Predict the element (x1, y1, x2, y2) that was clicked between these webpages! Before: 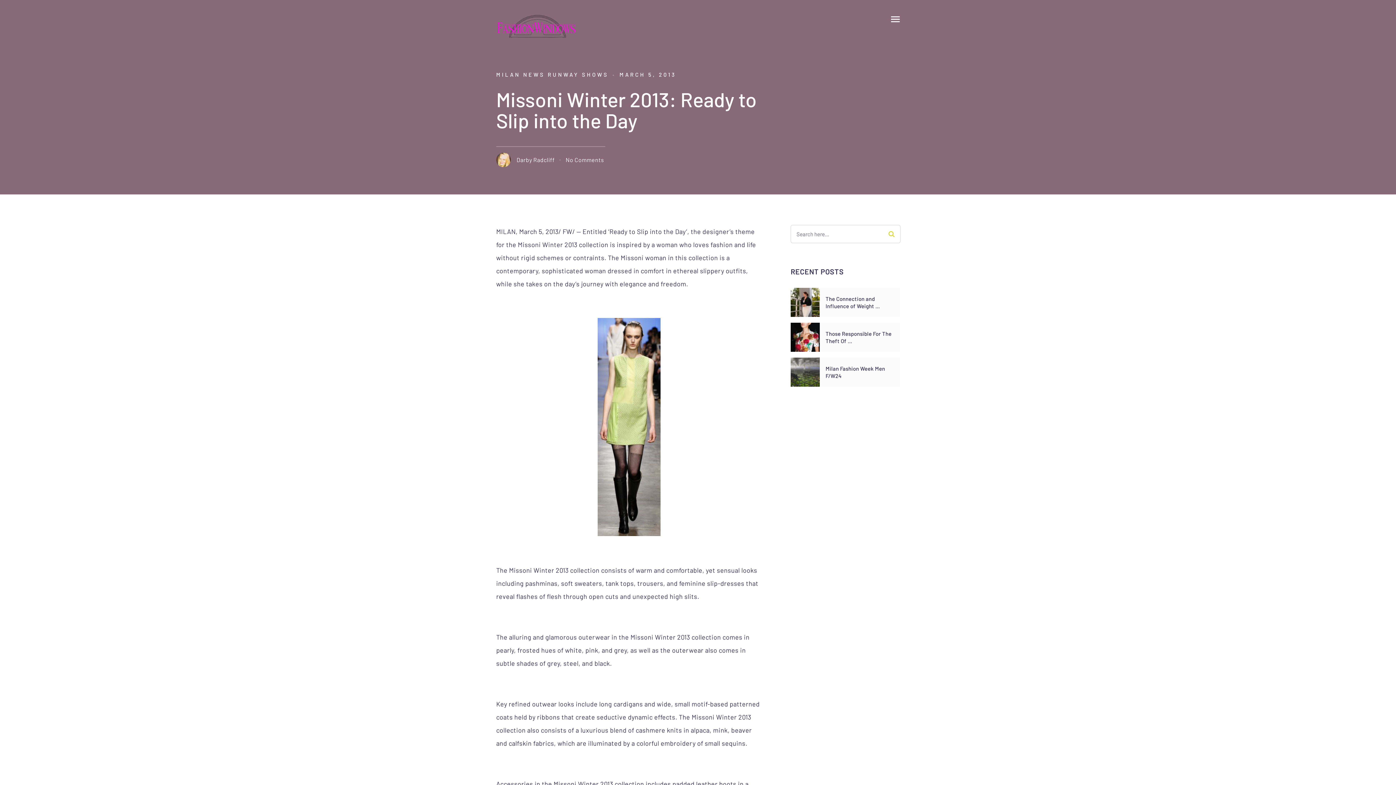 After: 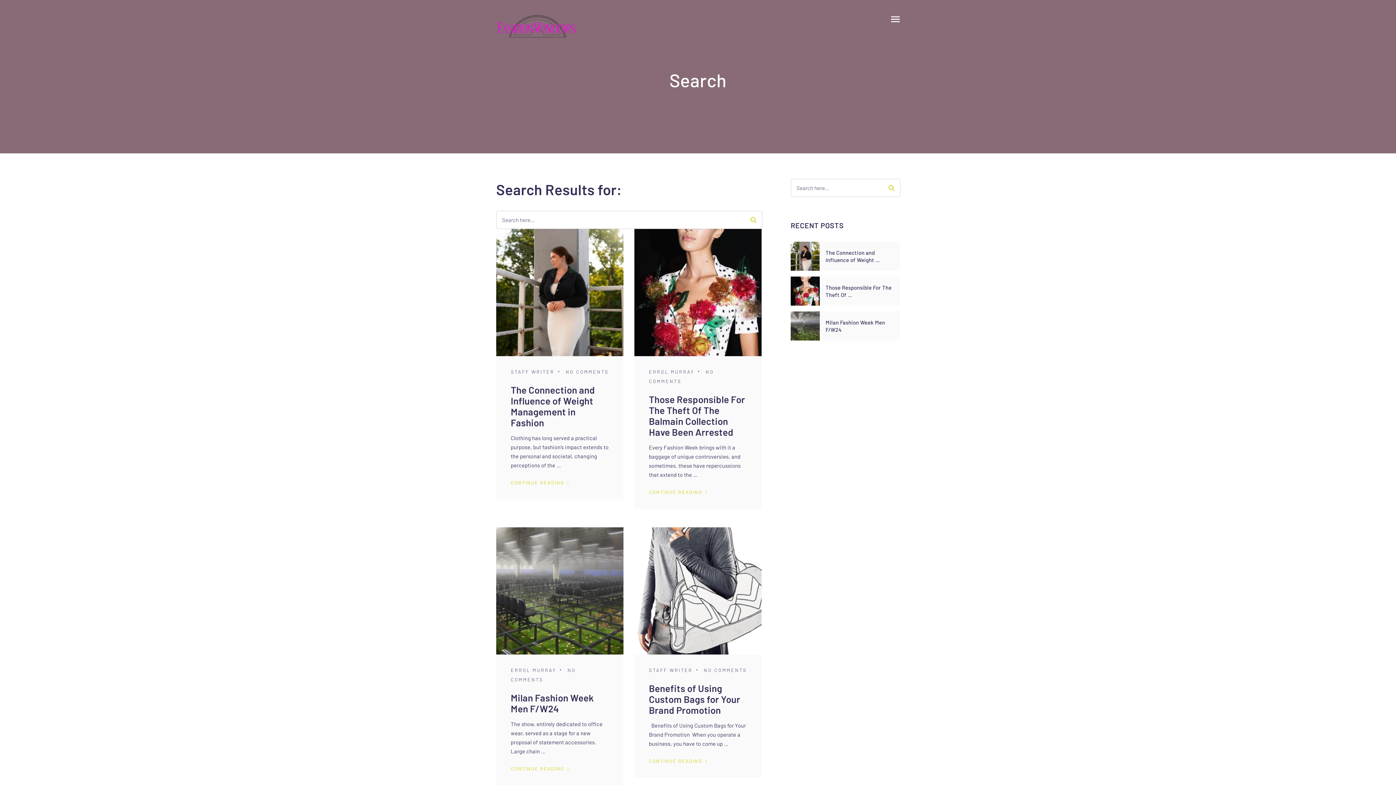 Action: bbox: (883, 225, 900, 242)